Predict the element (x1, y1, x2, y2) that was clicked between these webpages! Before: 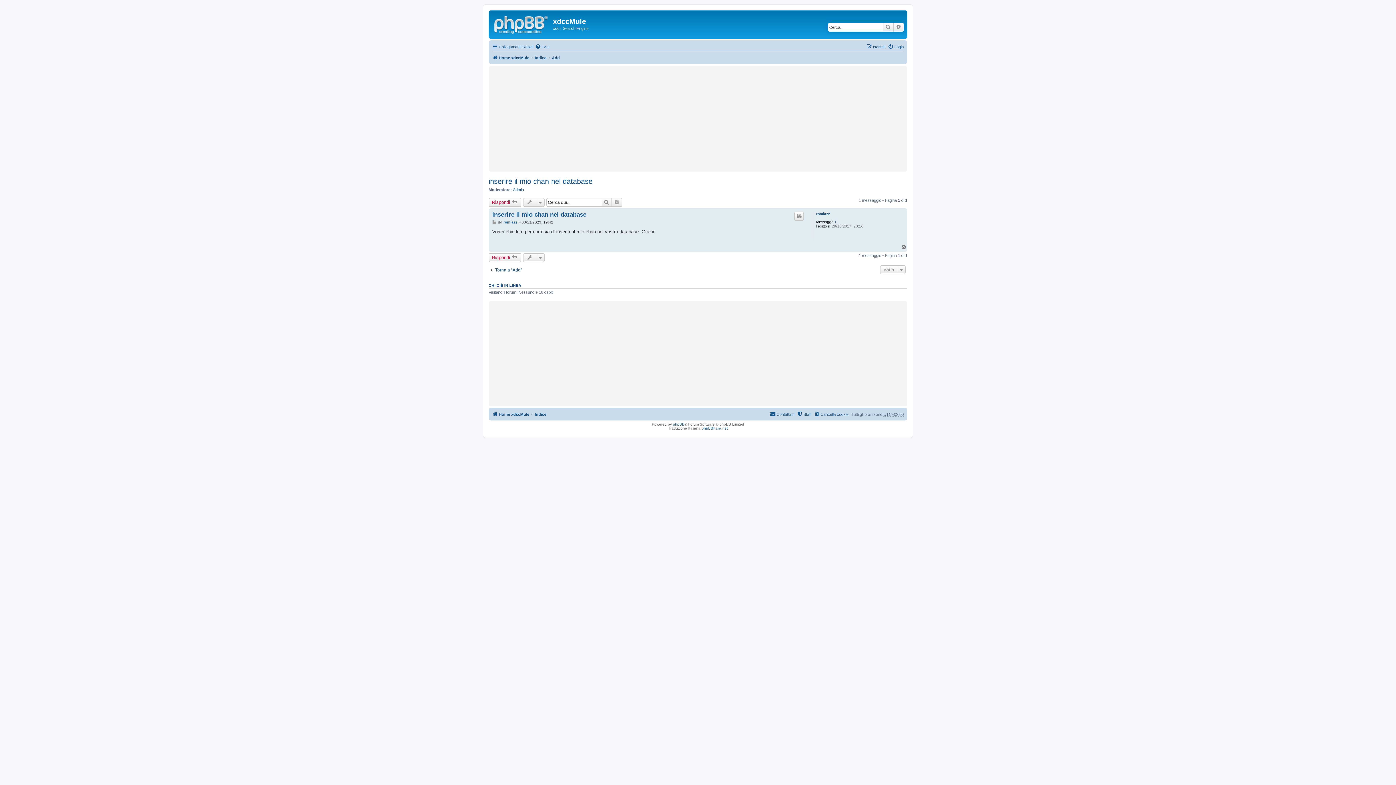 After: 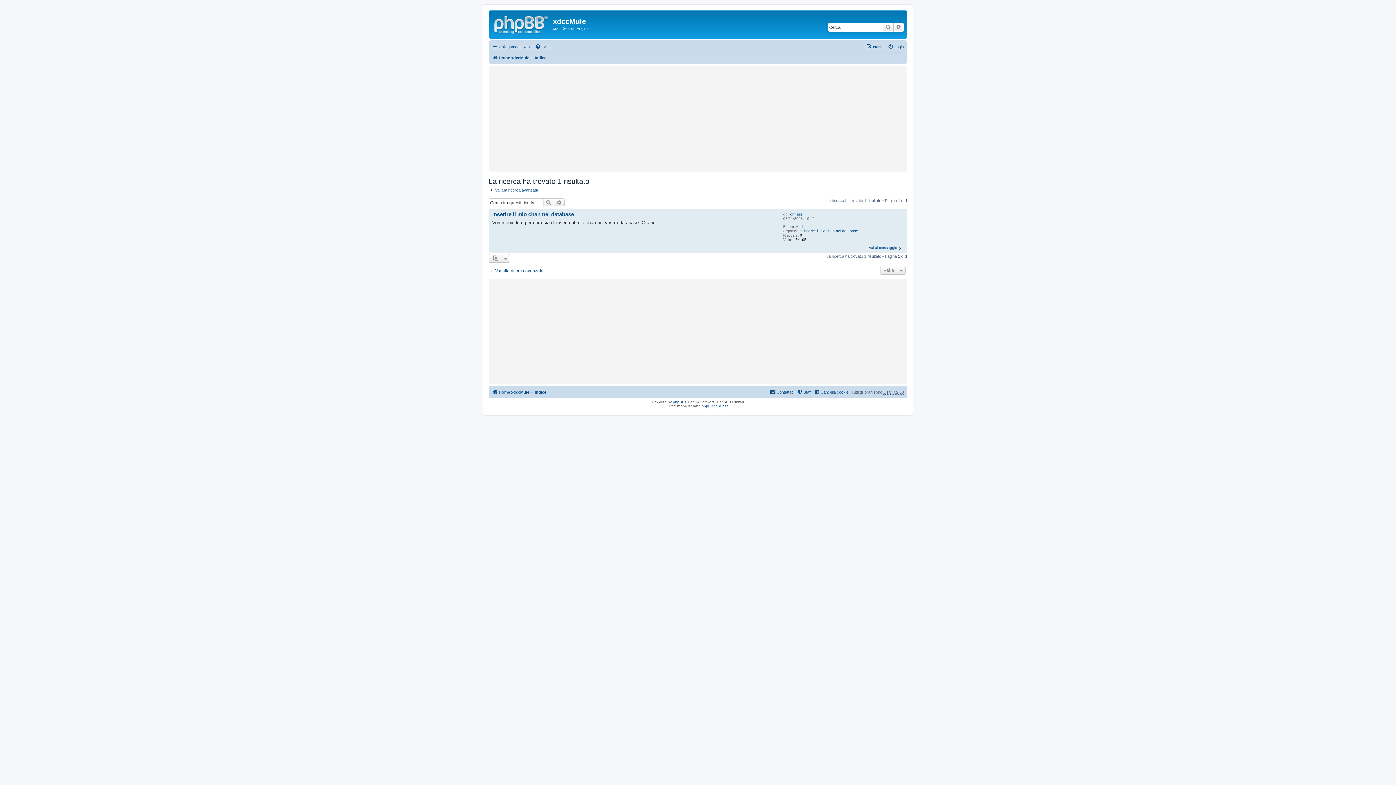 Action: label: 1 bbox: (834, 220, 836, 224)